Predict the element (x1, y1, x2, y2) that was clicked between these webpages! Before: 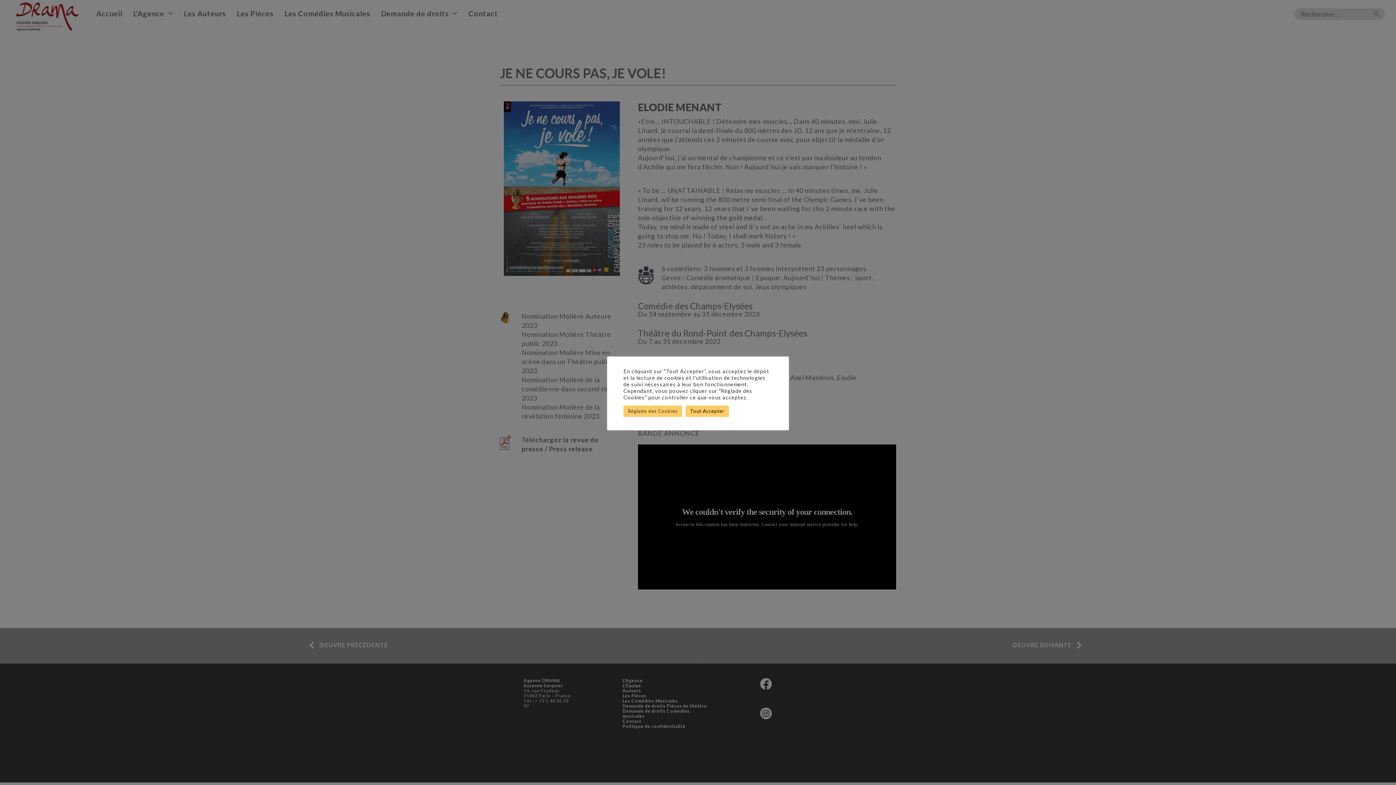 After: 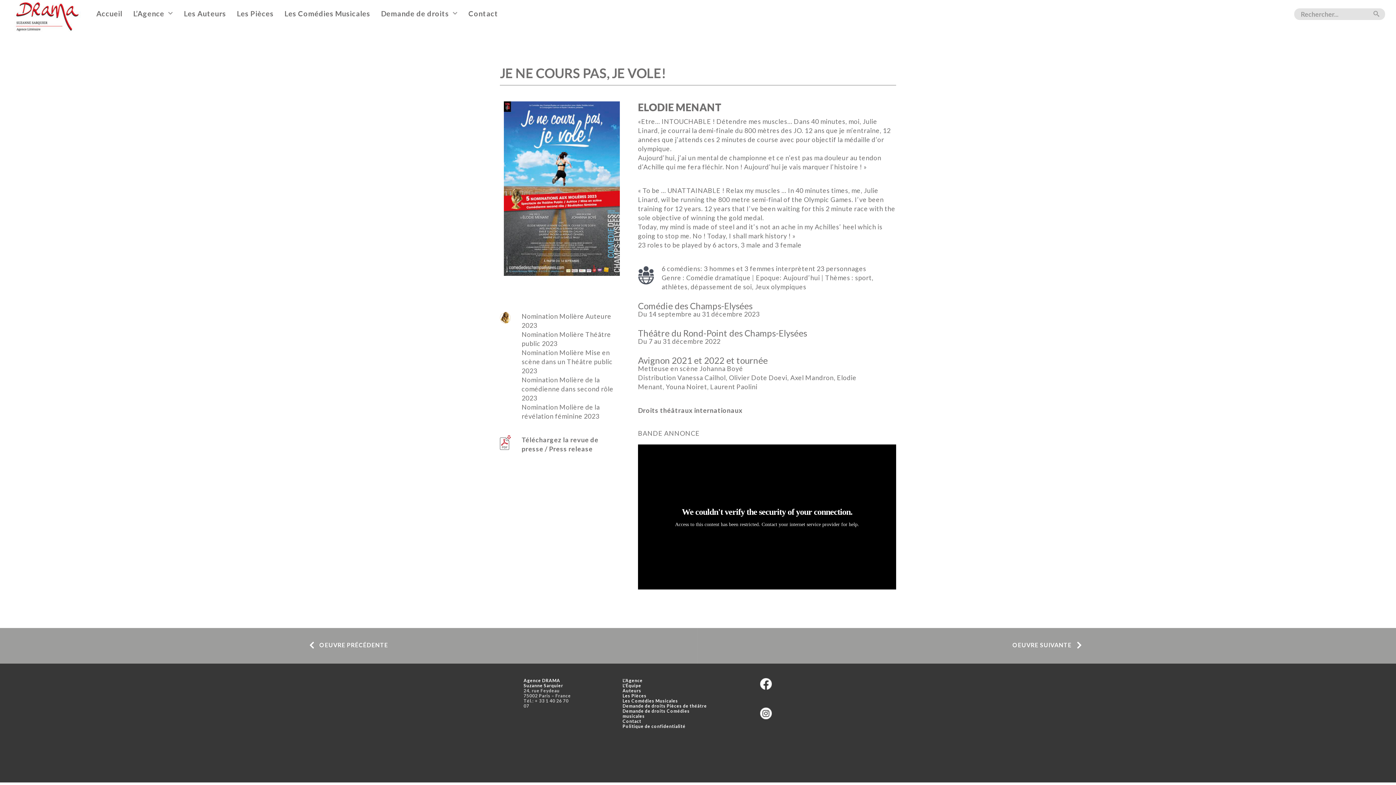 Action: label: Tout Accepter bbox: (685, 405, 728, 416)